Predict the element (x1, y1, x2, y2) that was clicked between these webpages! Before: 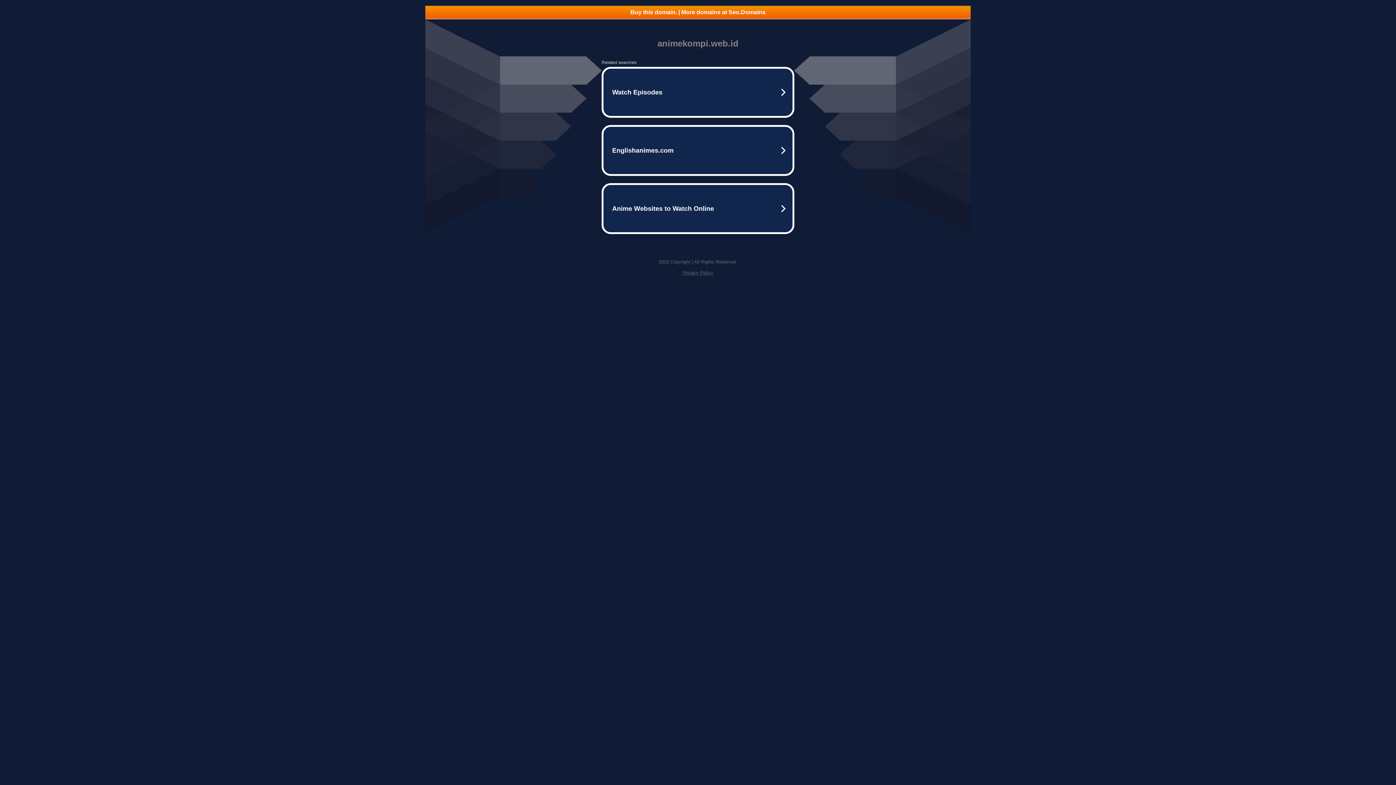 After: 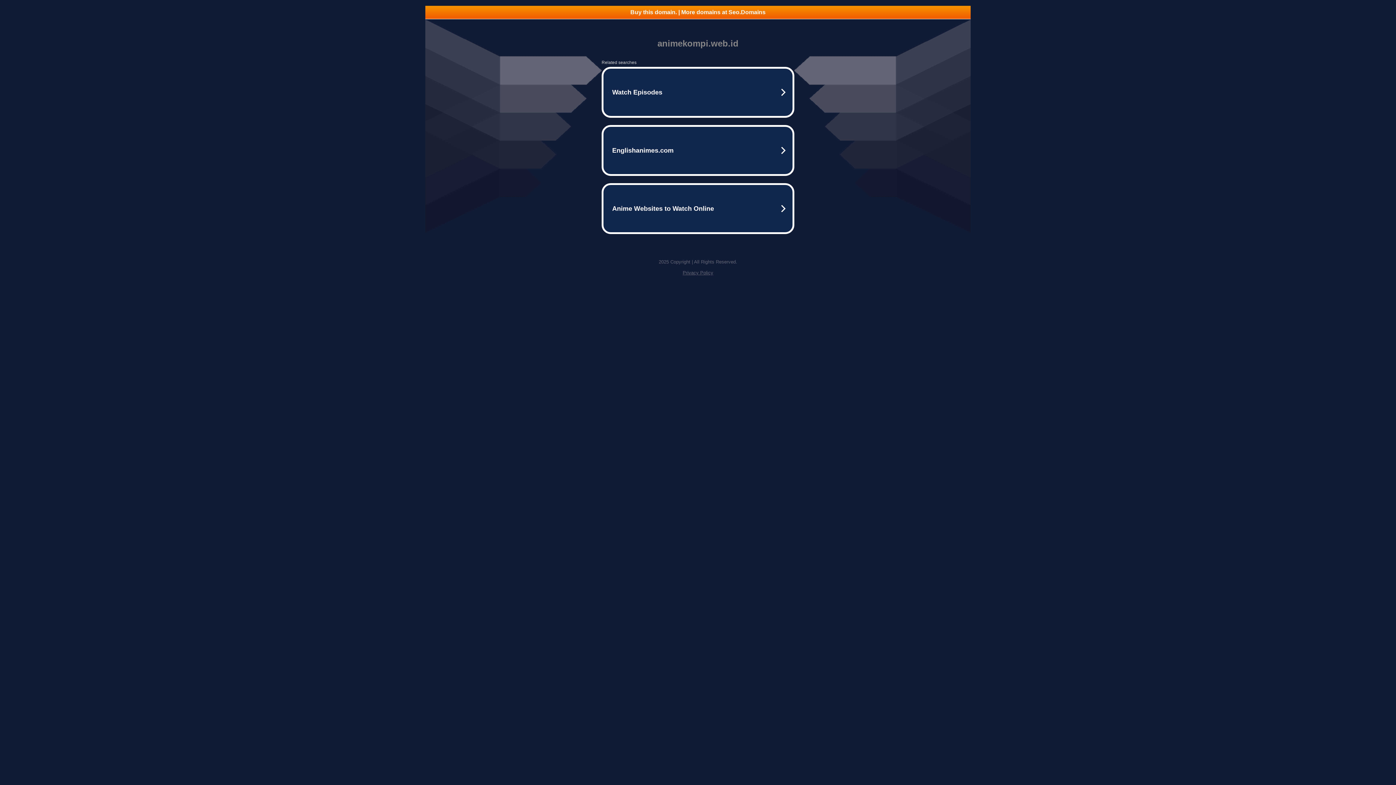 Action: bbox: (682, 270, 713, 275) label: Privacy Policy